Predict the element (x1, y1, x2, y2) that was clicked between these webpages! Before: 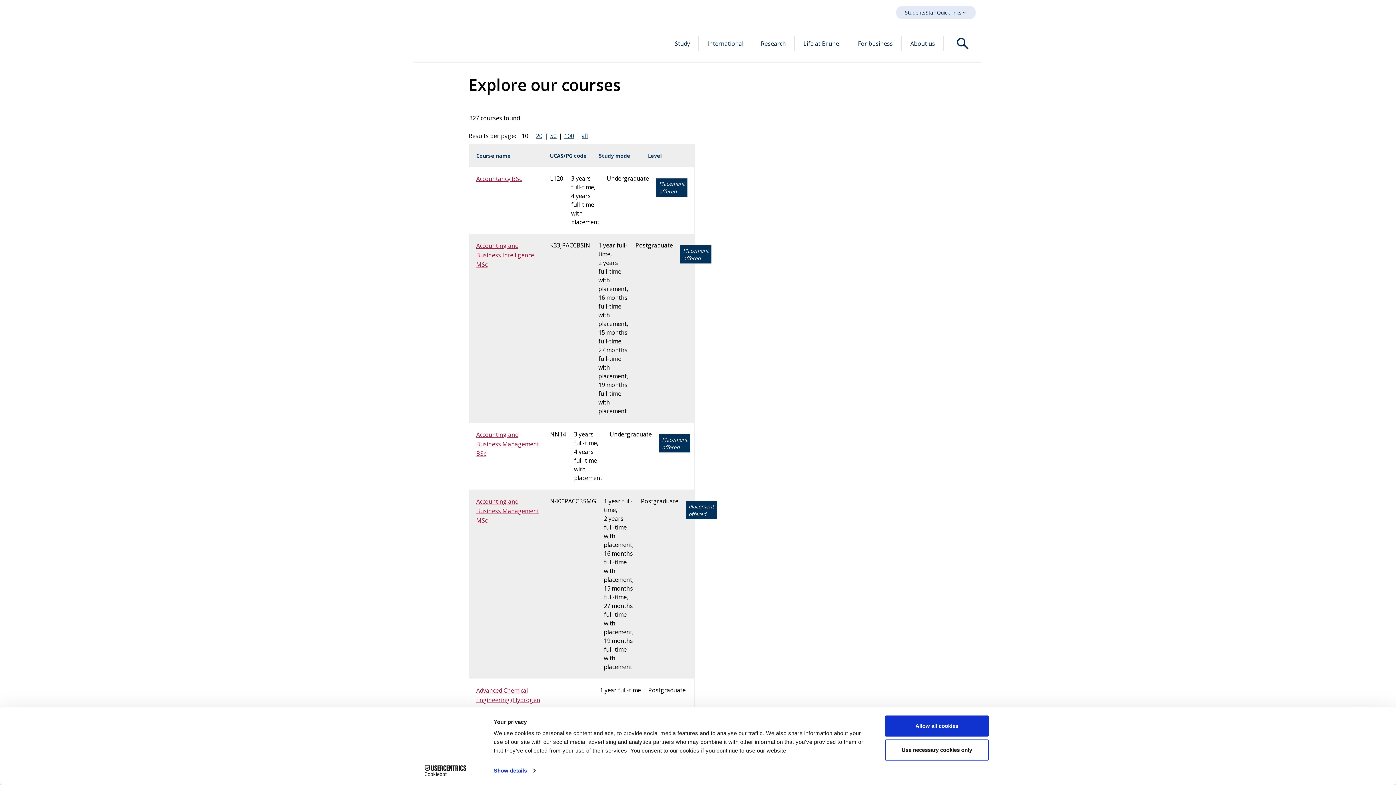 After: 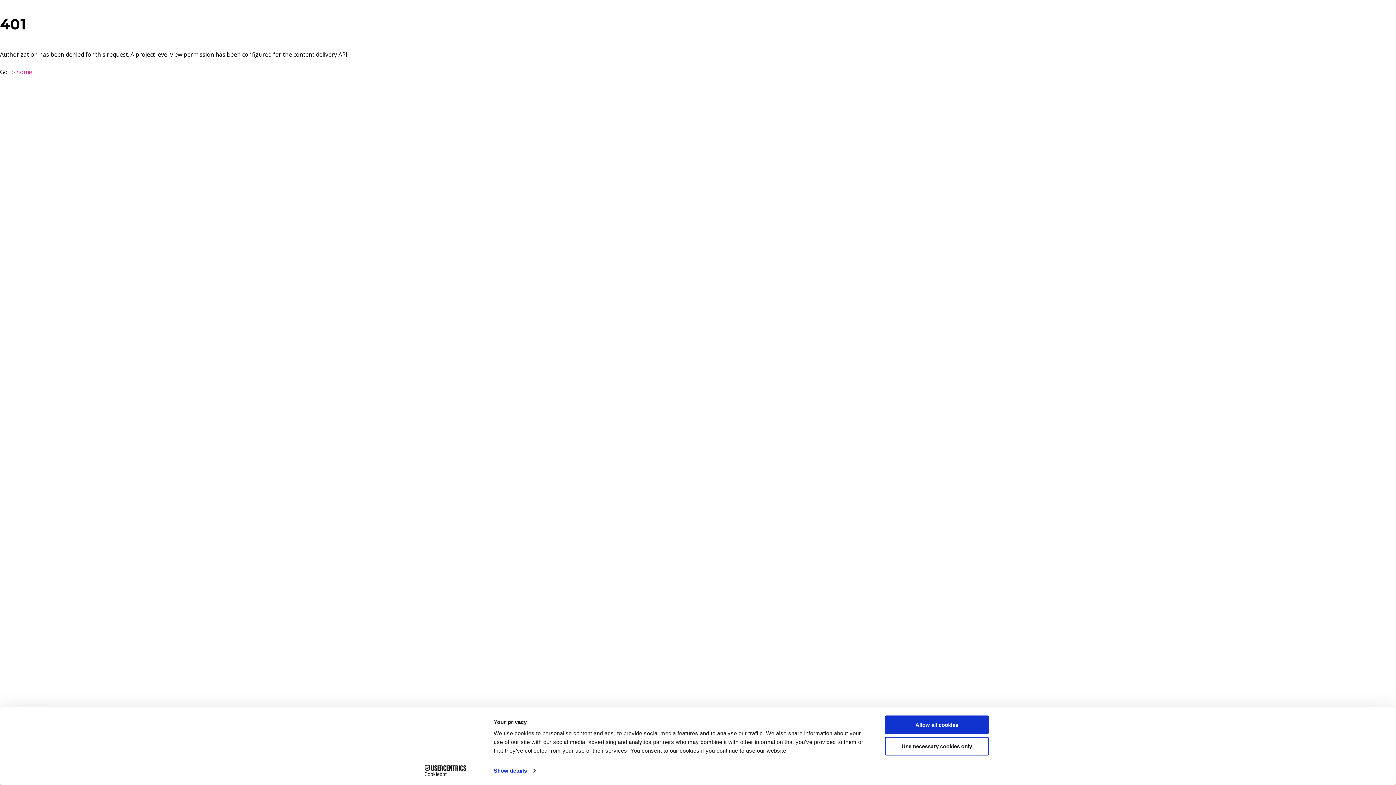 Action: bbox: (925, 8, 937, 16) label: Staff